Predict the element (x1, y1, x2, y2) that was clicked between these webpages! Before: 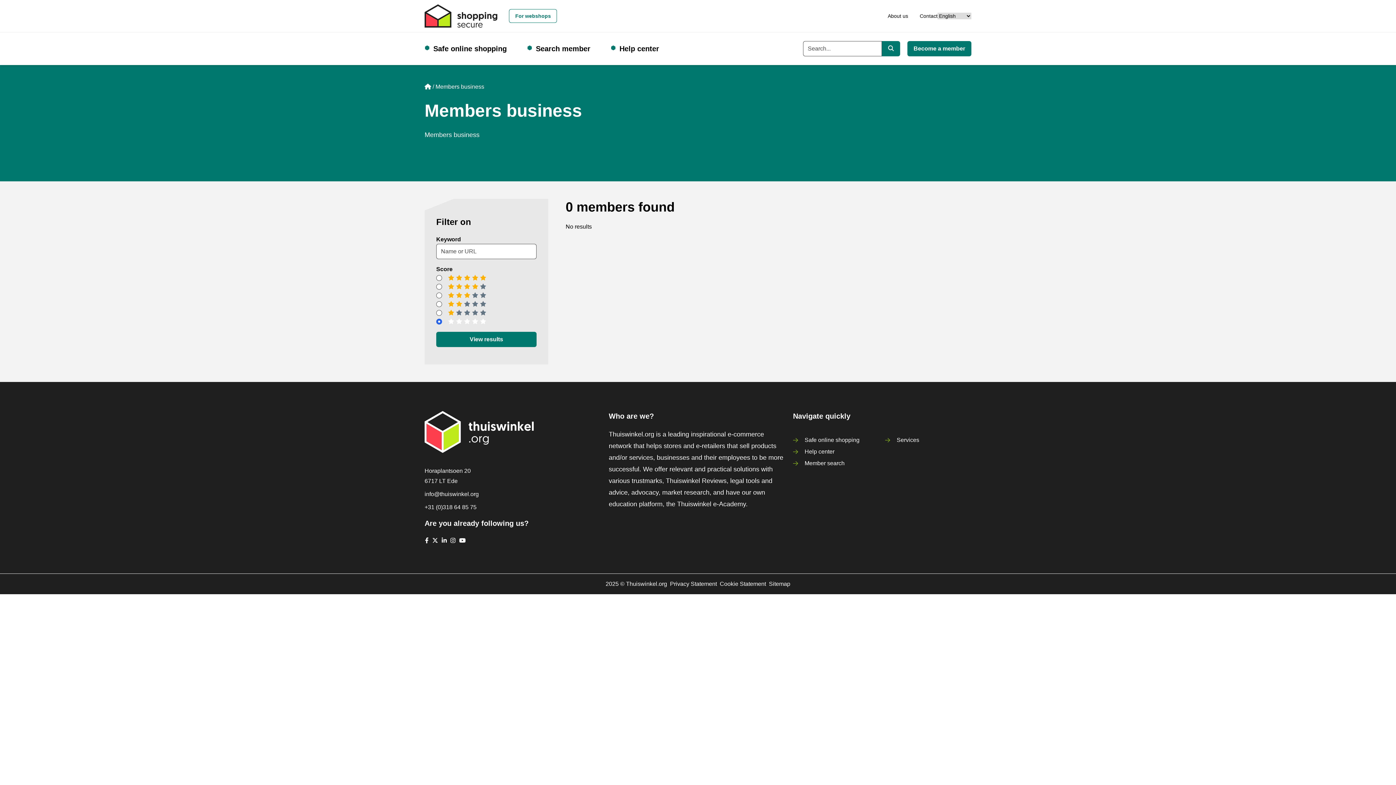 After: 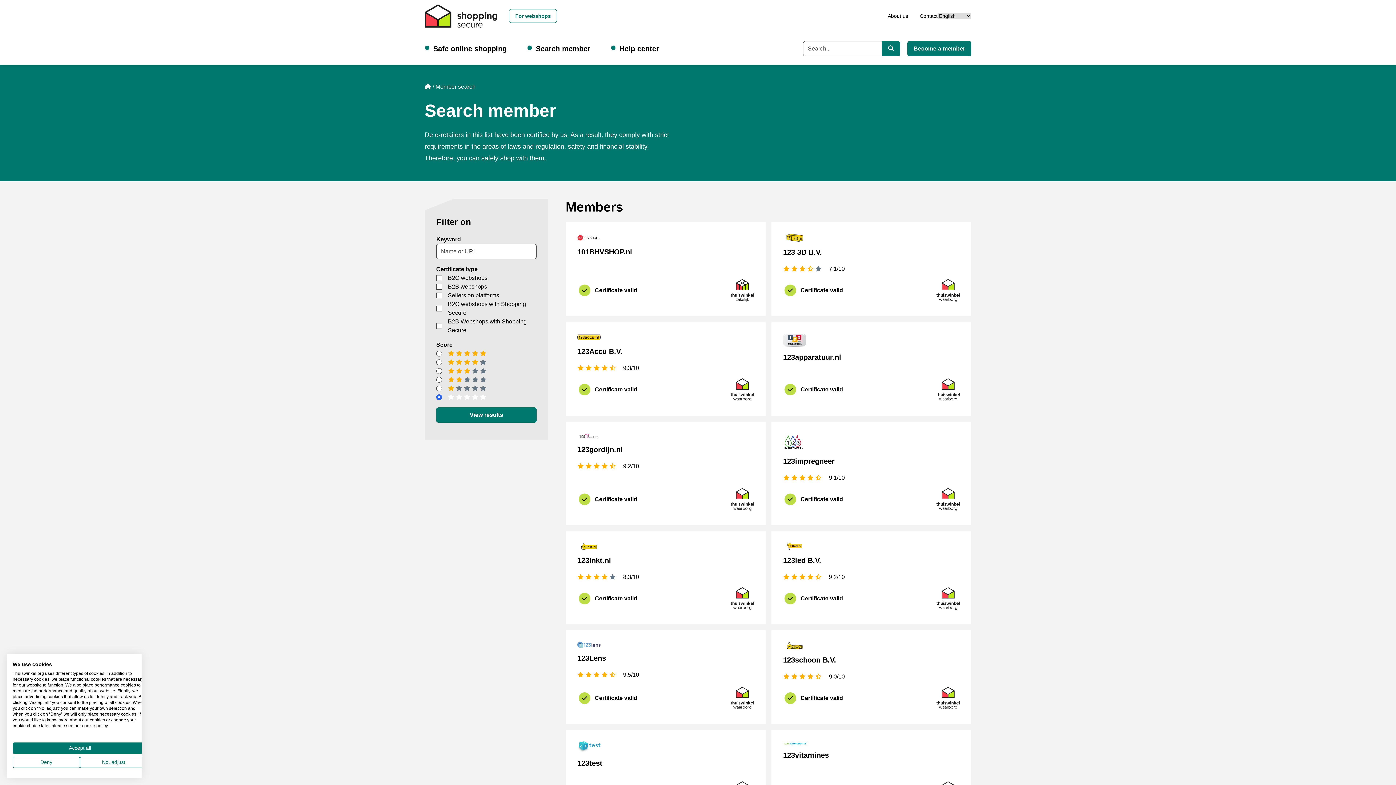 Action: bbox: (804, 460, 844, 466) label: Member search